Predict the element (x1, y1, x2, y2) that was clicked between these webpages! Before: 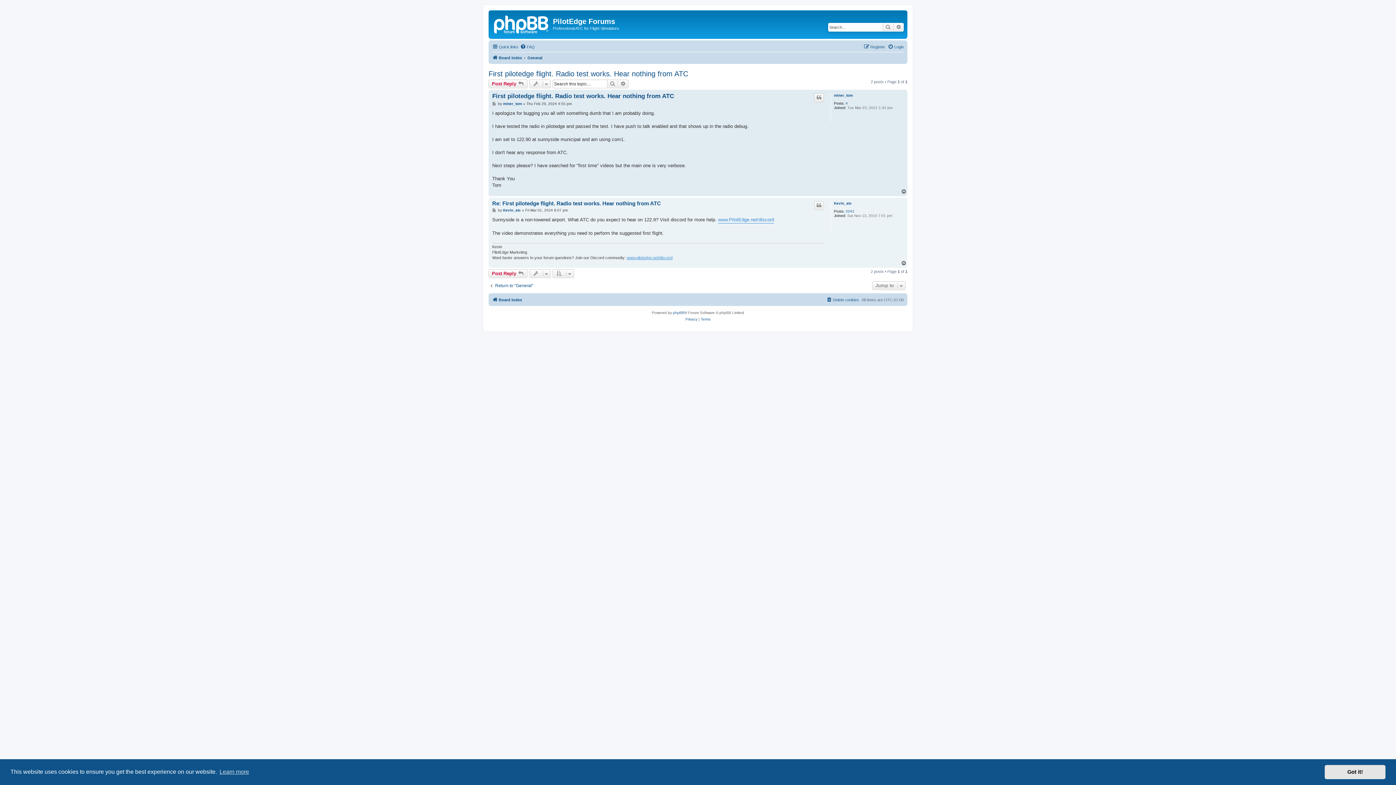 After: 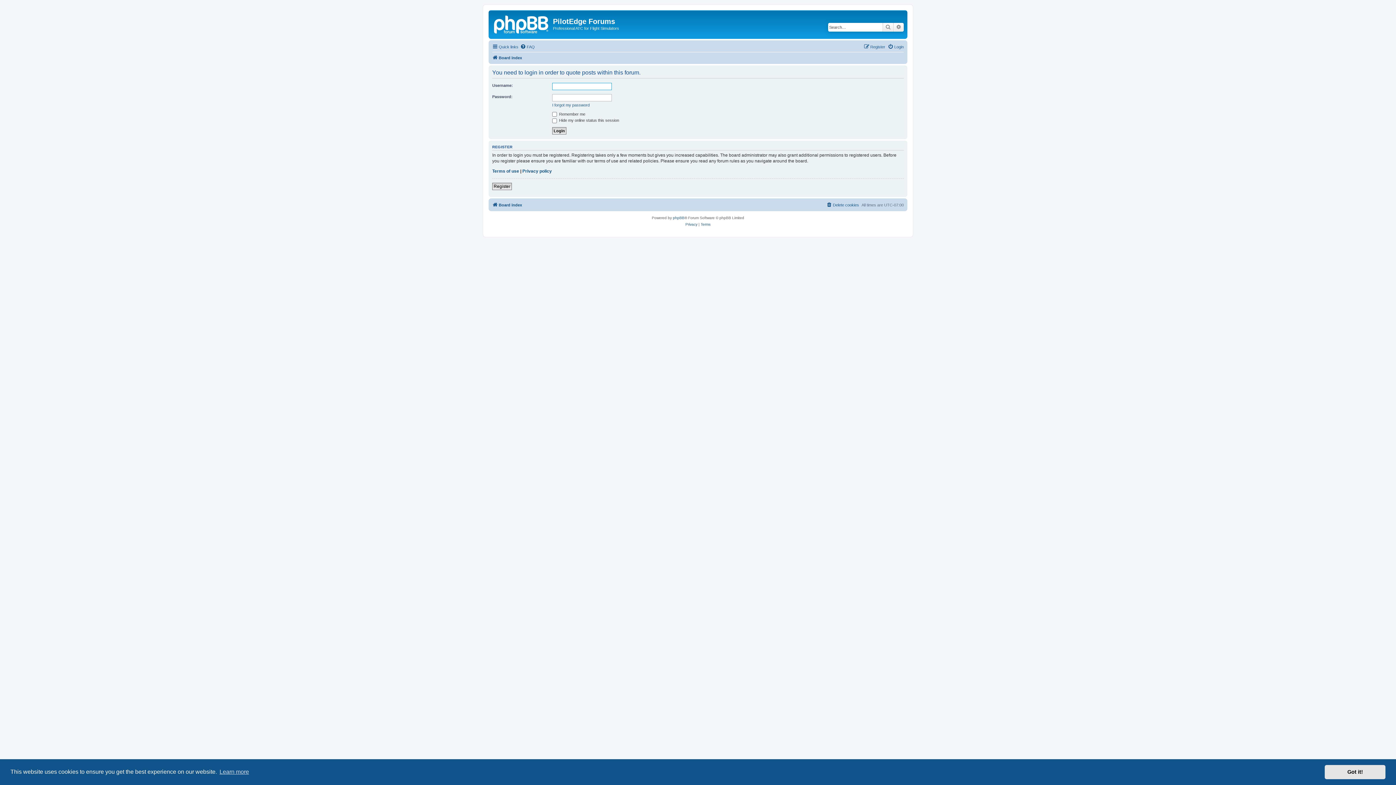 Action: bbox: (814, 93, 824, 102) label: Quote